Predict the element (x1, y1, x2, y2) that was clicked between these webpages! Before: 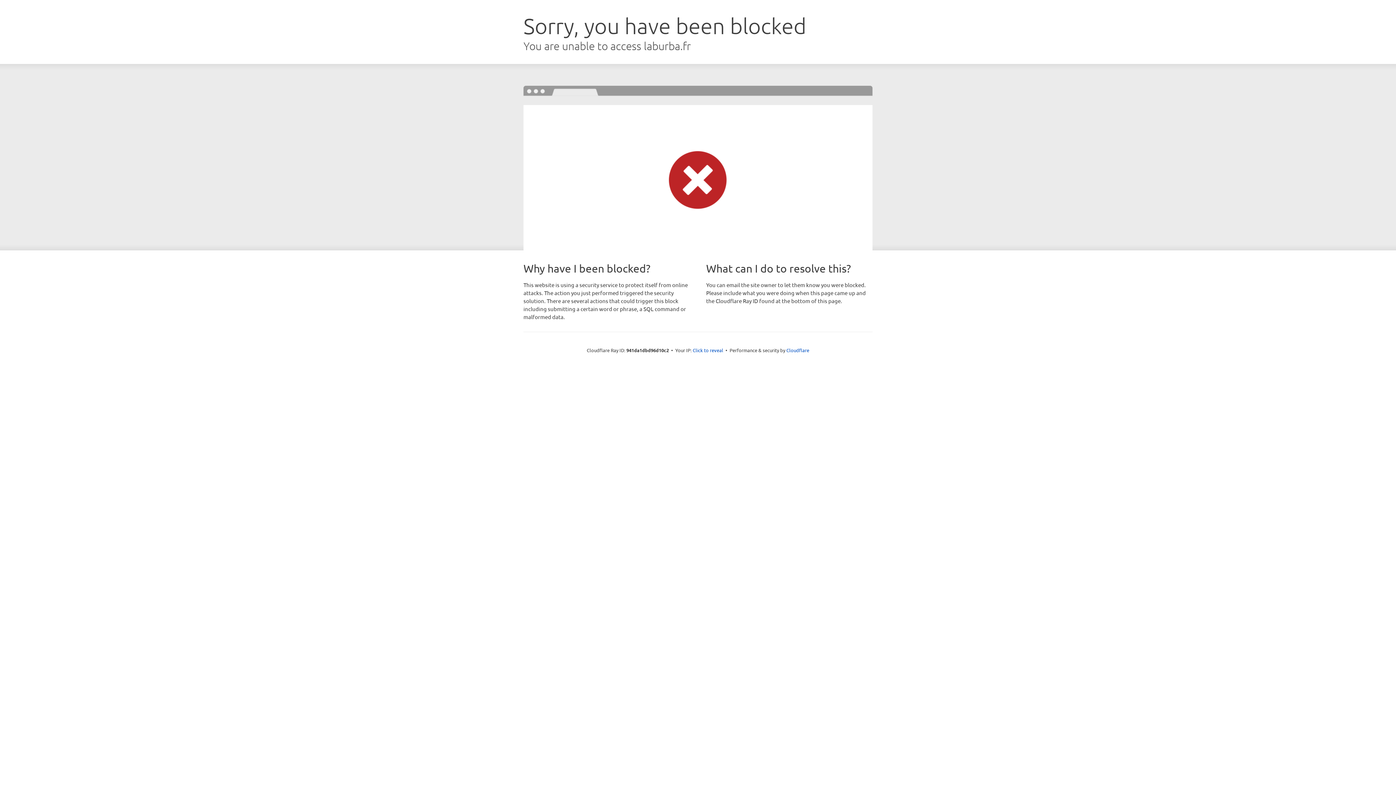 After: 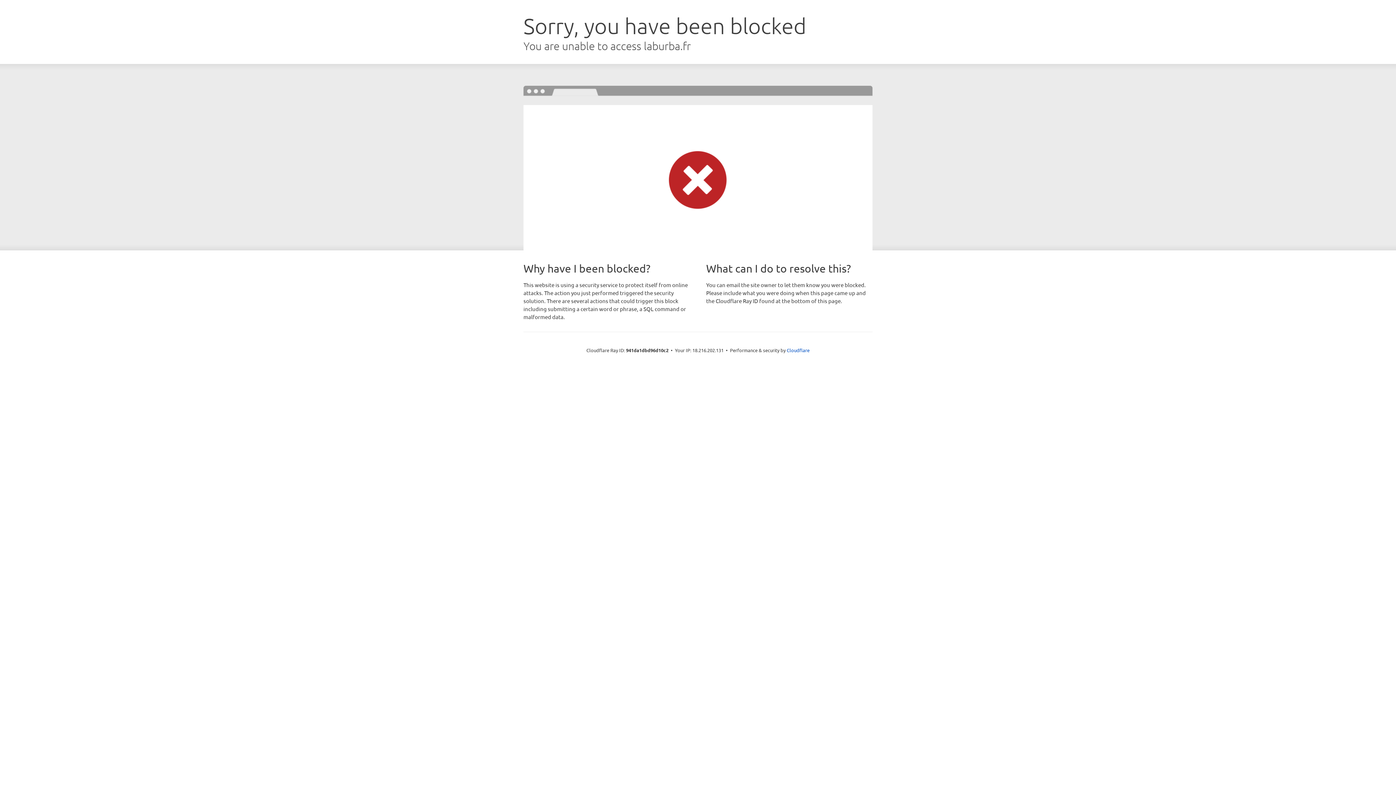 Action: bbox: (692, 346, 723, 353) label: Click to reveal